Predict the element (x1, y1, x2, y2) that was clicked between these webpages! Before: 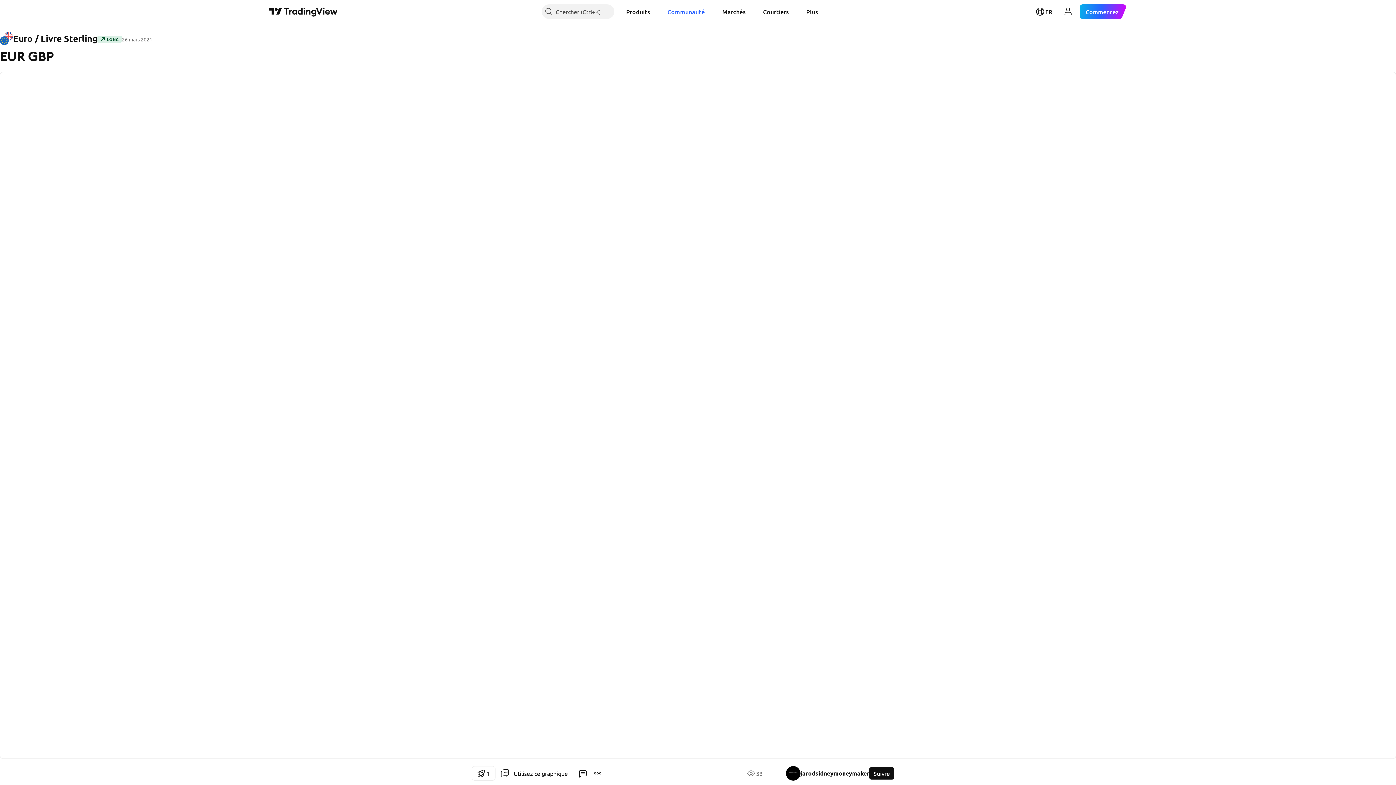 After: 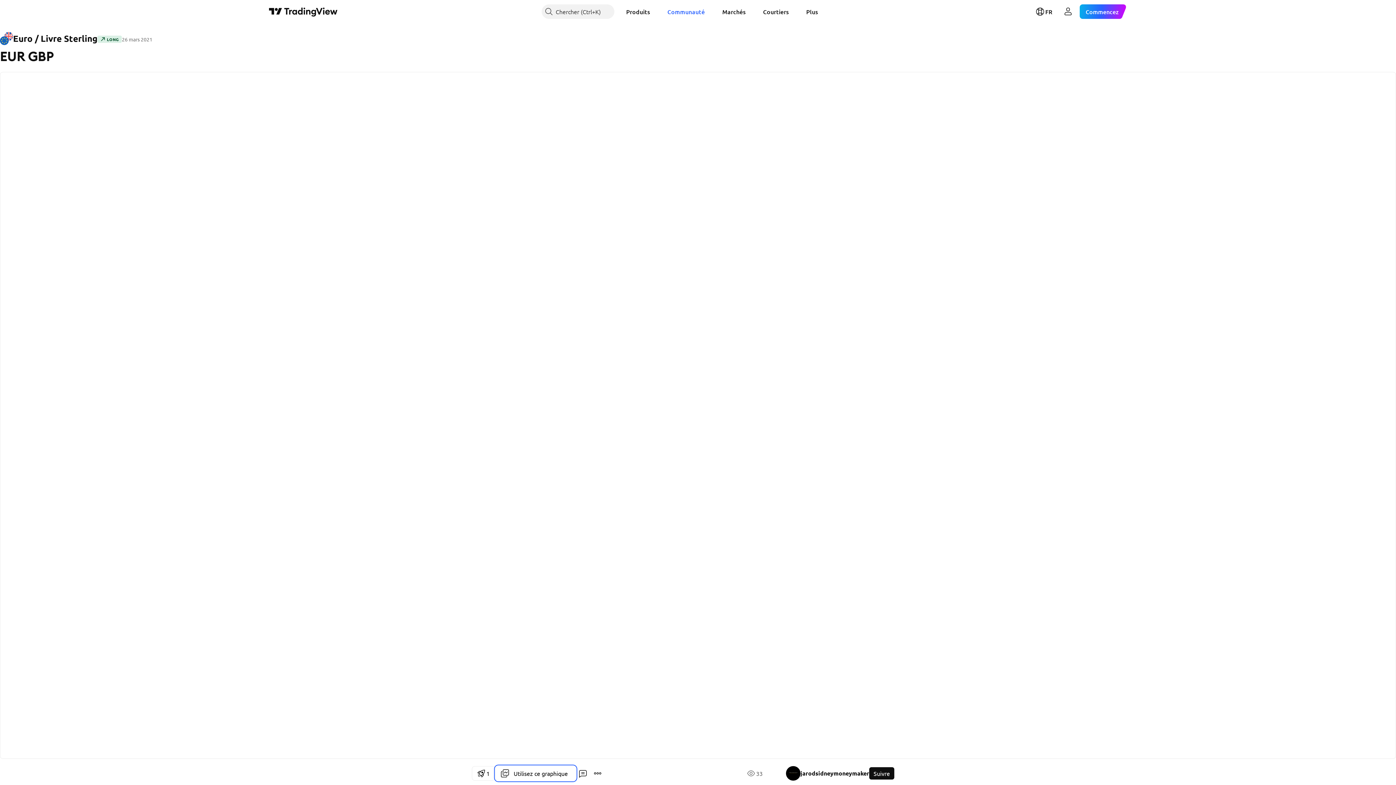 Action: label: Utilisez ce graphique bbox: (495, 766, 576, 781)